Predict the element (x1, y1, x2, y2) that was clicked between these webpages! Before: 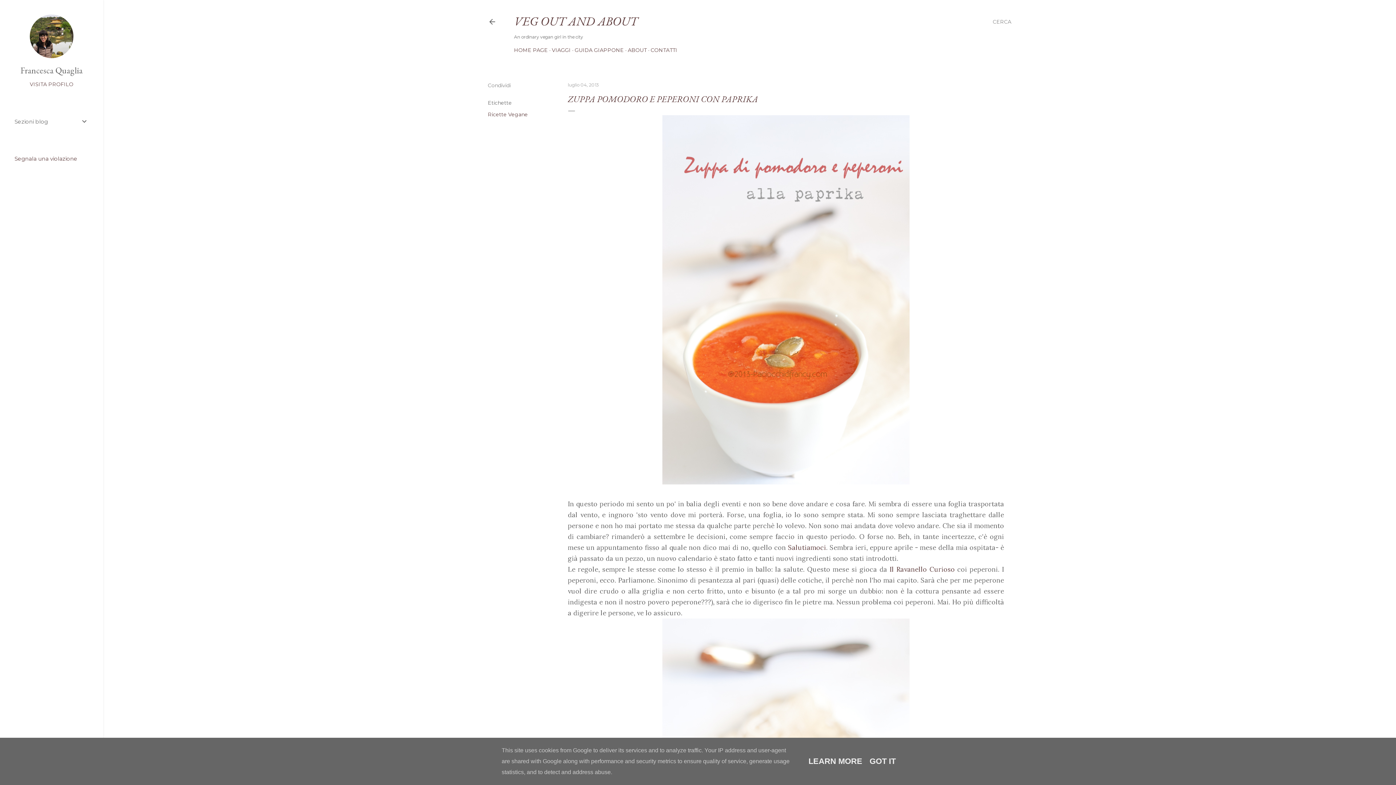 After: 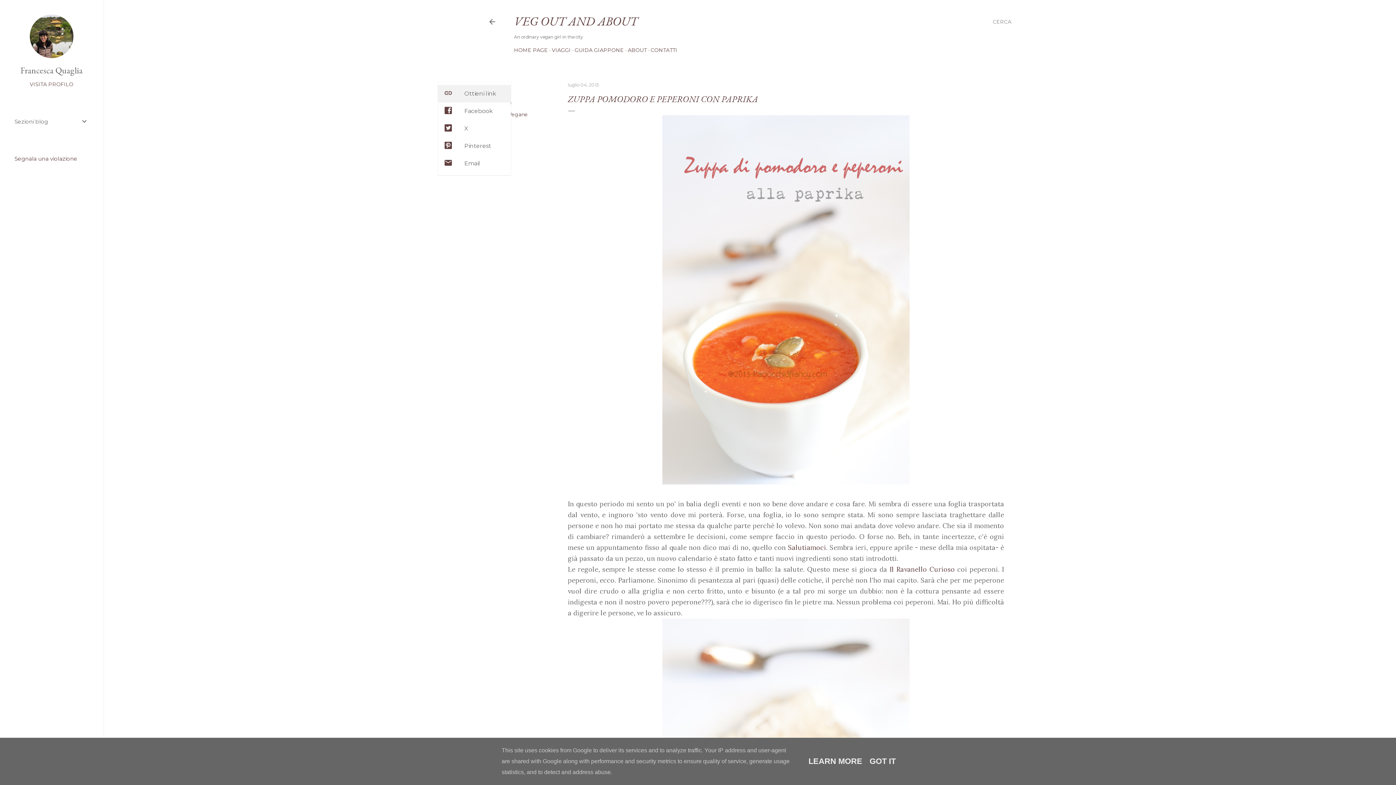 Action: bbox: (488, 82, 510, 88) label: Condividi